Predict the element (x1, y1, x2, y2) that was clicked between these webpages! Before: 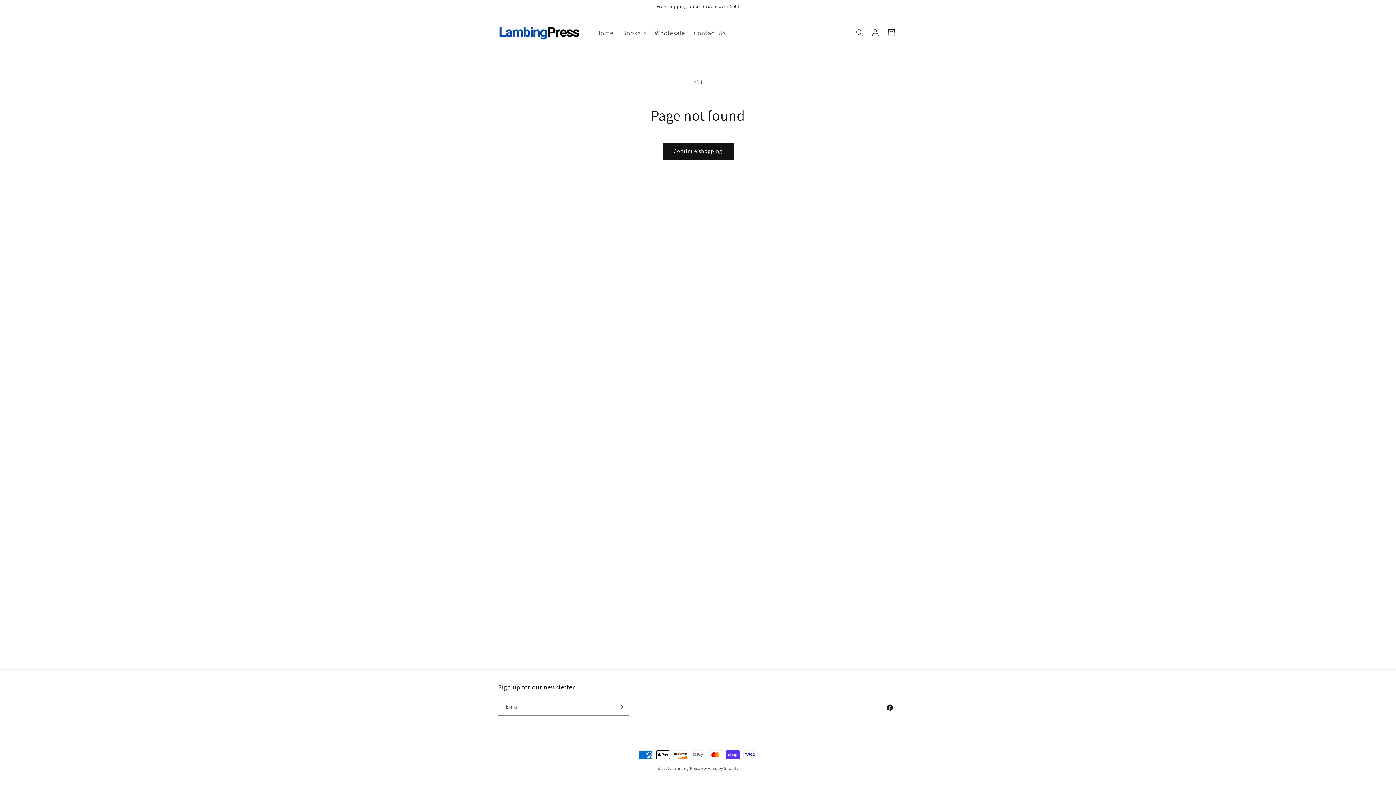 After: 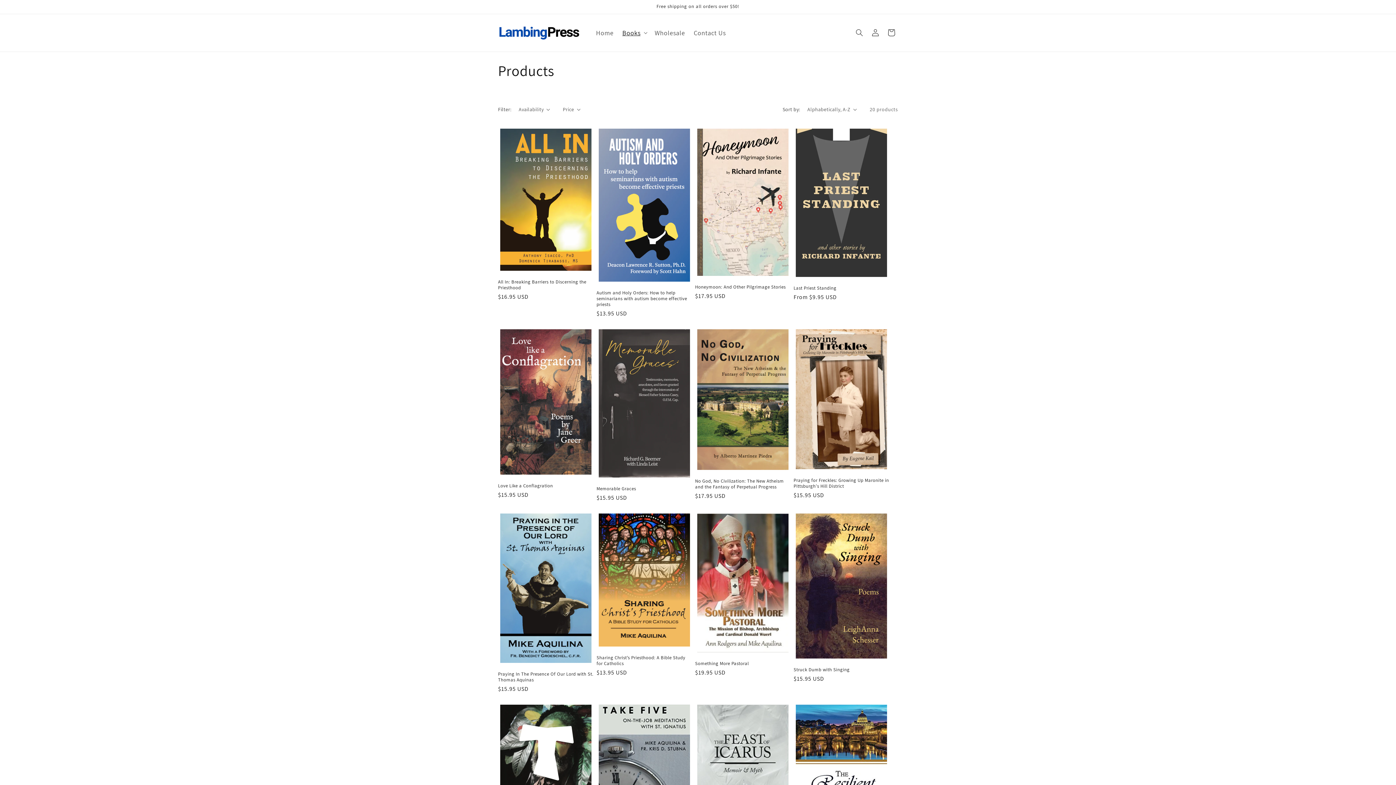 Action: label: Continue shopping bbox: (662, 142, 733, 159)